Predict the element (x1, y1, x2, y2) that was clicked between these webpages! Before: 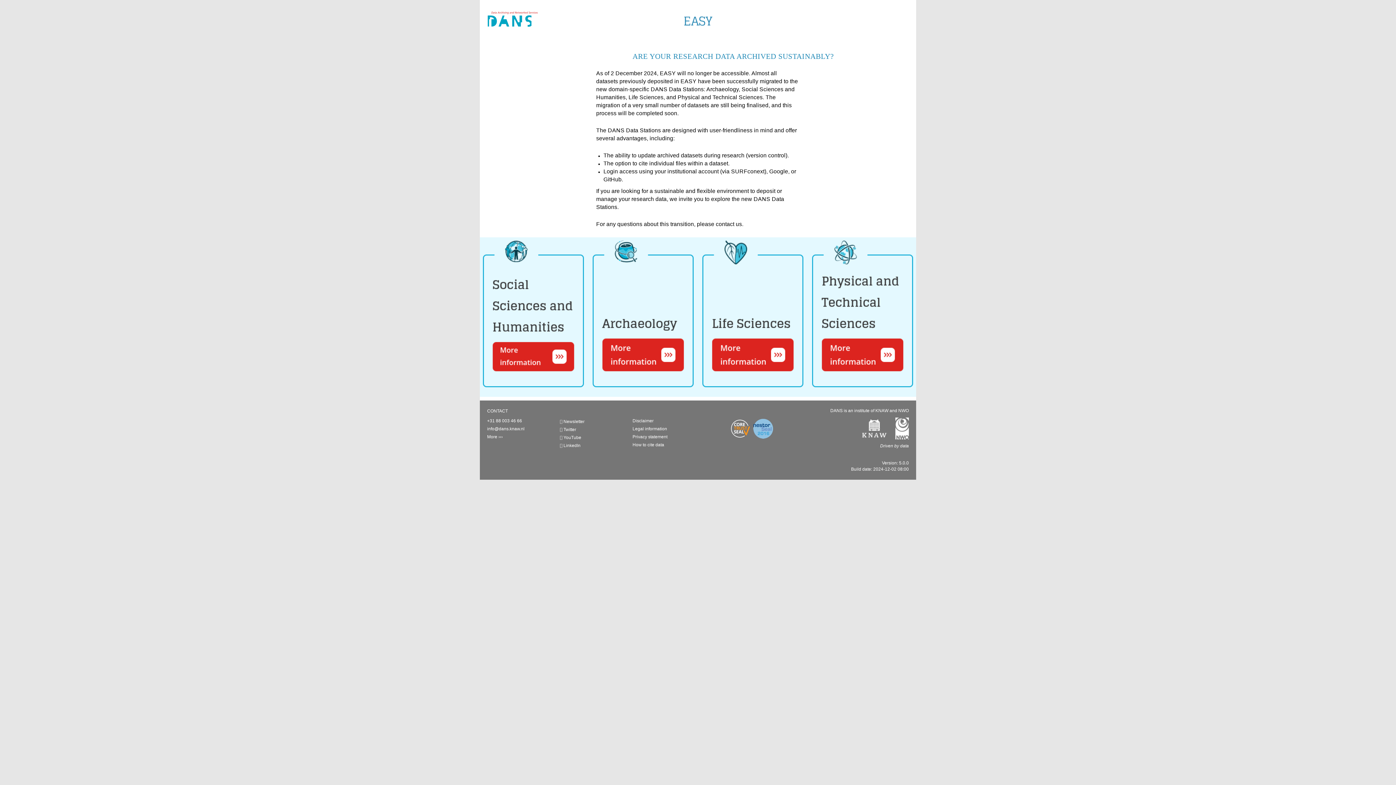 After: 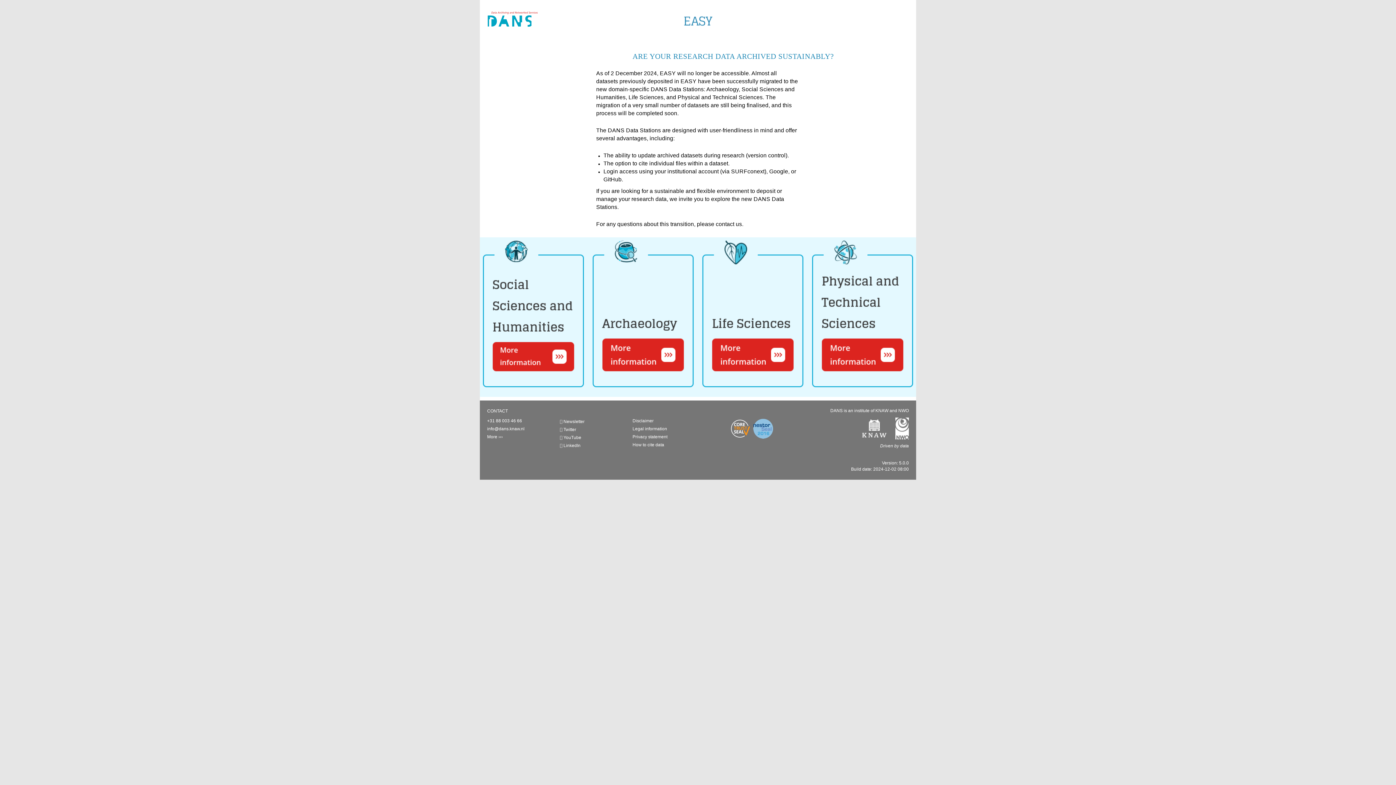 Action: bbox: (670, 16, 725, 23)